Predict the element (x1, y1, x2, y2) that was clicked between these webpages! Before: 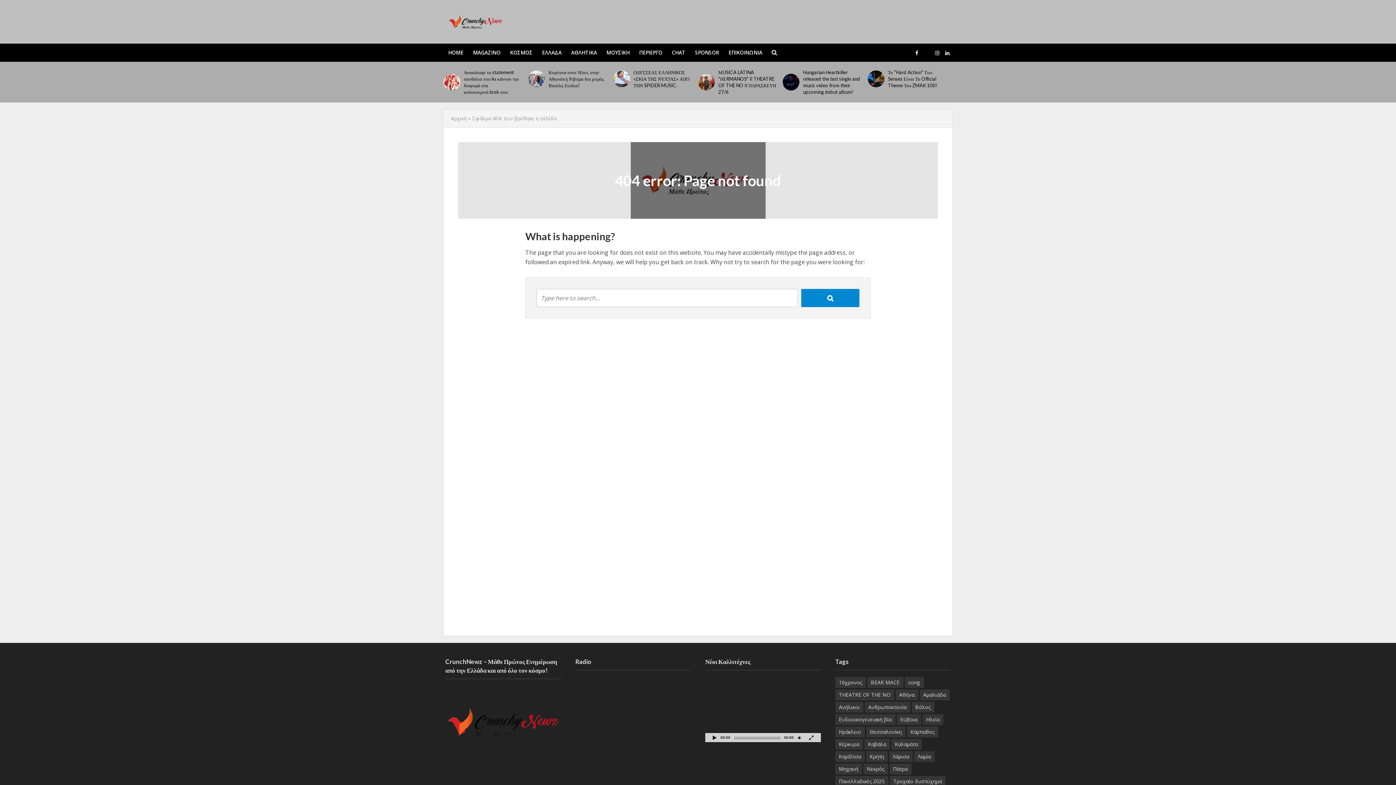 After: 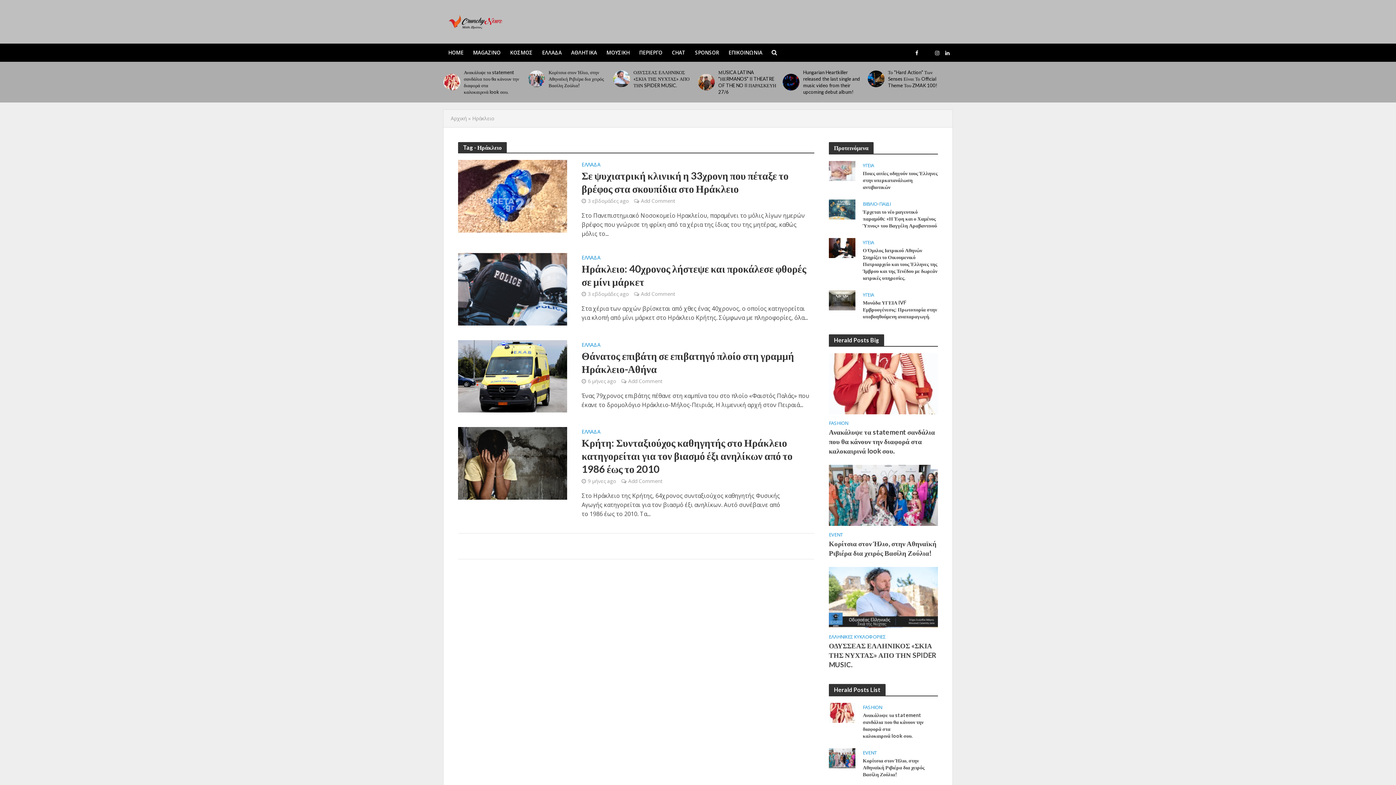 Action: bbox: (835, 726, 864, 737) label: Ηράκλειο (4 στοιχεία)